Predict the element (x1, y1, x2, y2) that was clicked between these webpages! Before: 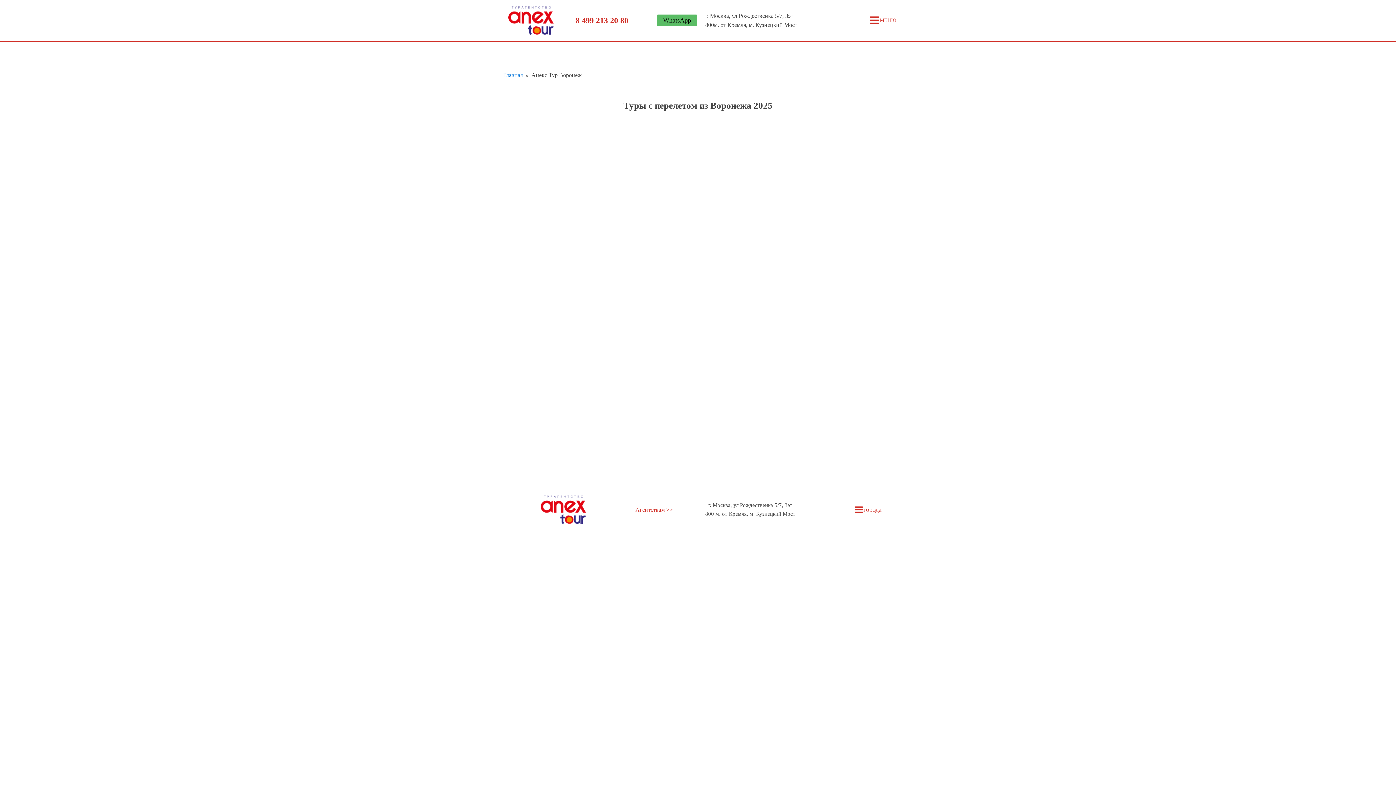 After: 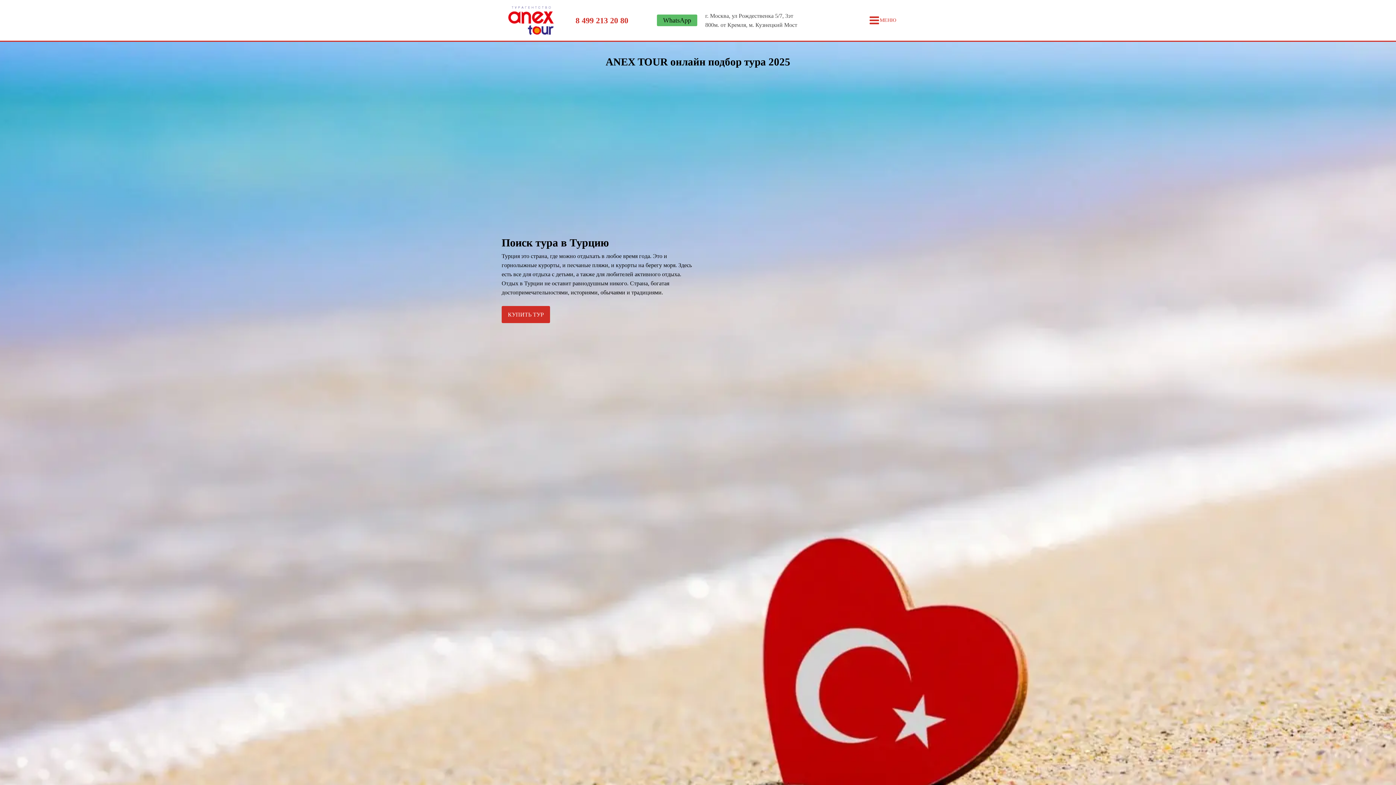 Action: bbox: (494, 0, 567, 40)